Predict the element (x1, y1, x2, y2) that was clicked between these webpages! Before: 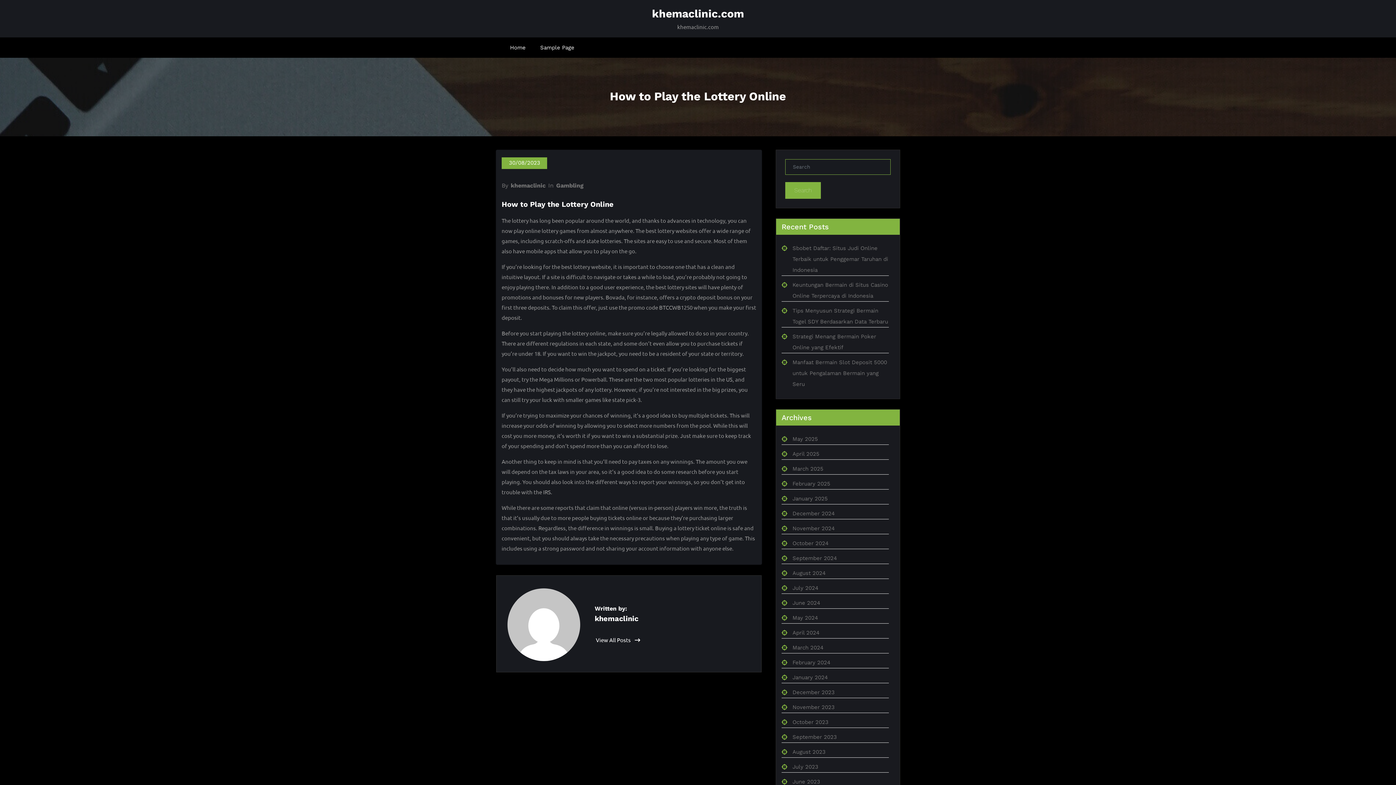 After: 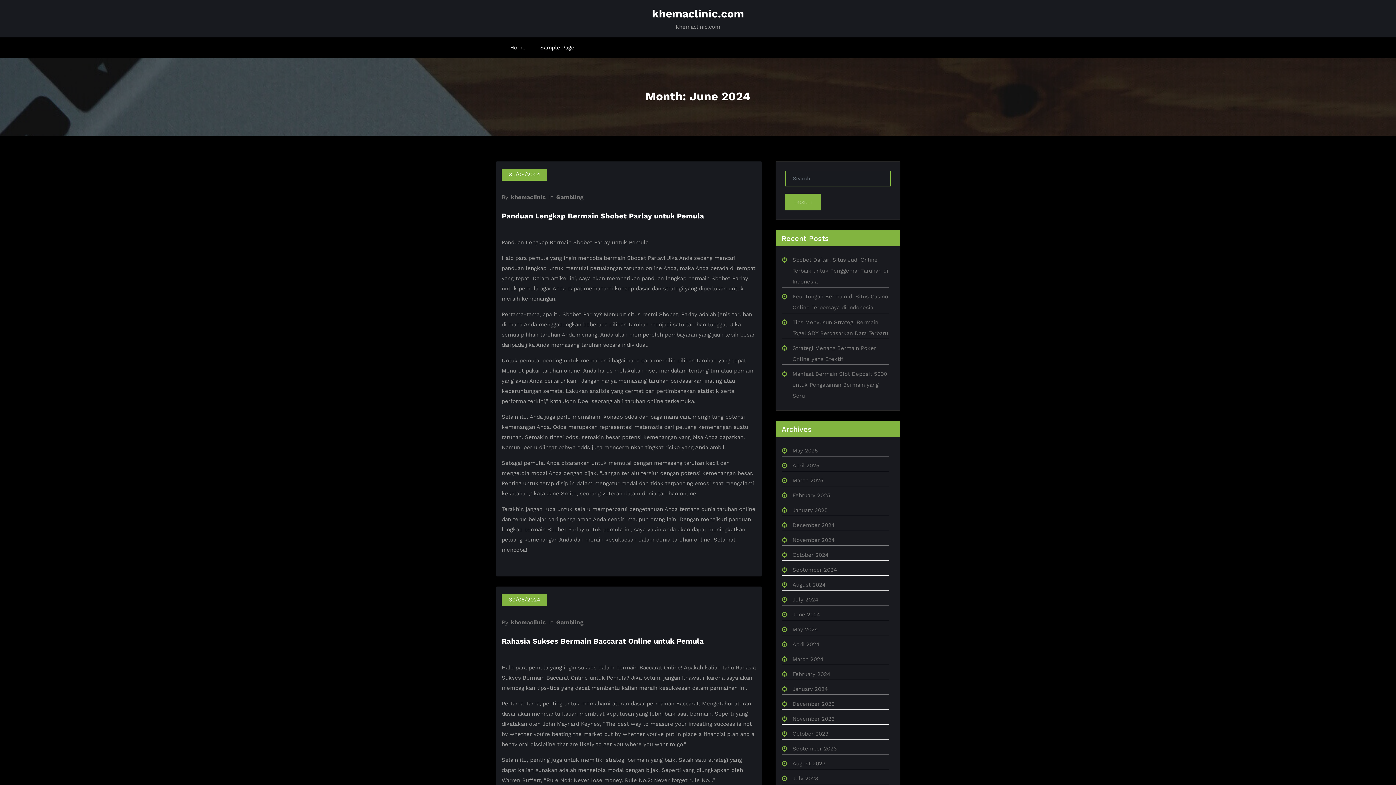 Action: label: June 2024 bbox: (792, 599, 820, 606)